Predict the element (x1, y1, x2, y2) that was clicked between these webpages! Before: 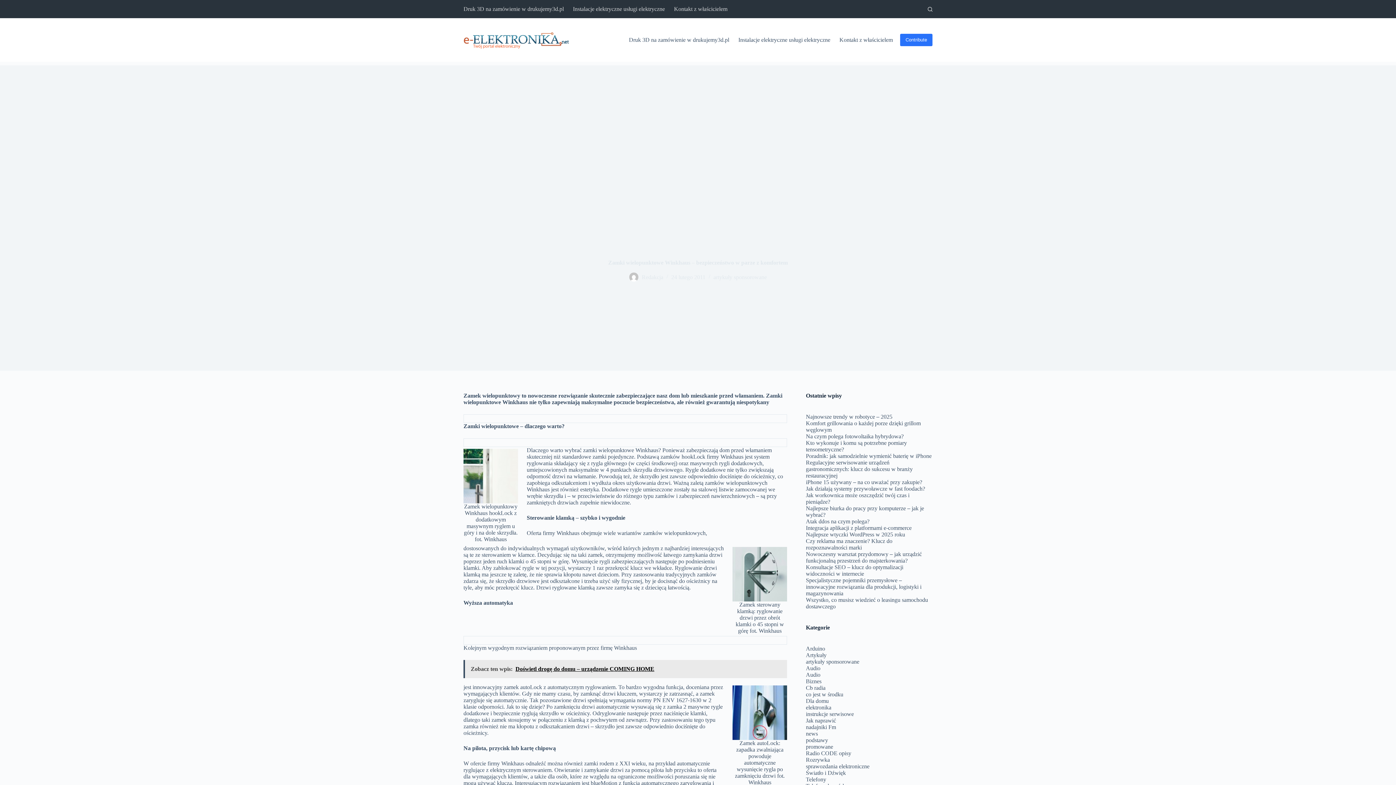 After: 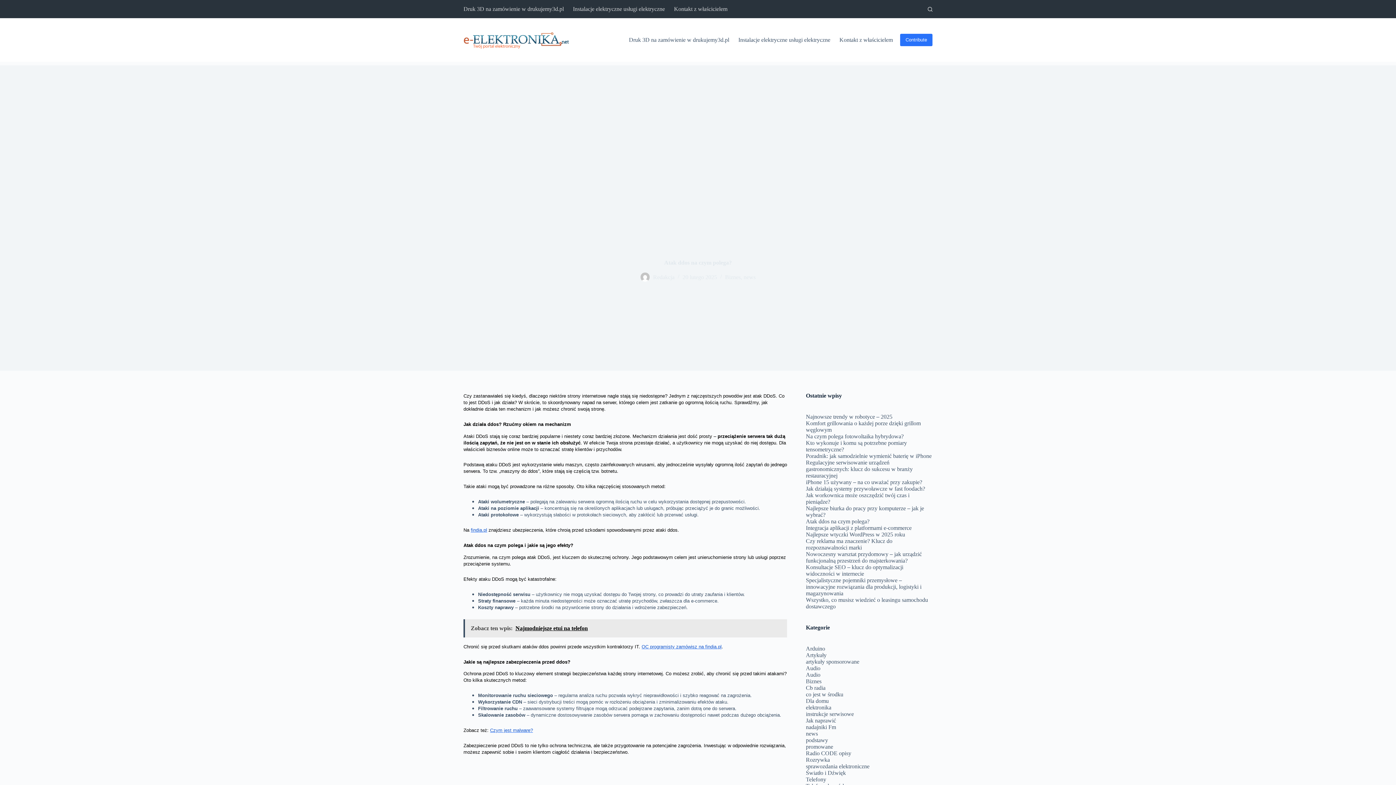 Action: label: Atak ddos na czym polega? bbox: (806, 518, 869, 524)